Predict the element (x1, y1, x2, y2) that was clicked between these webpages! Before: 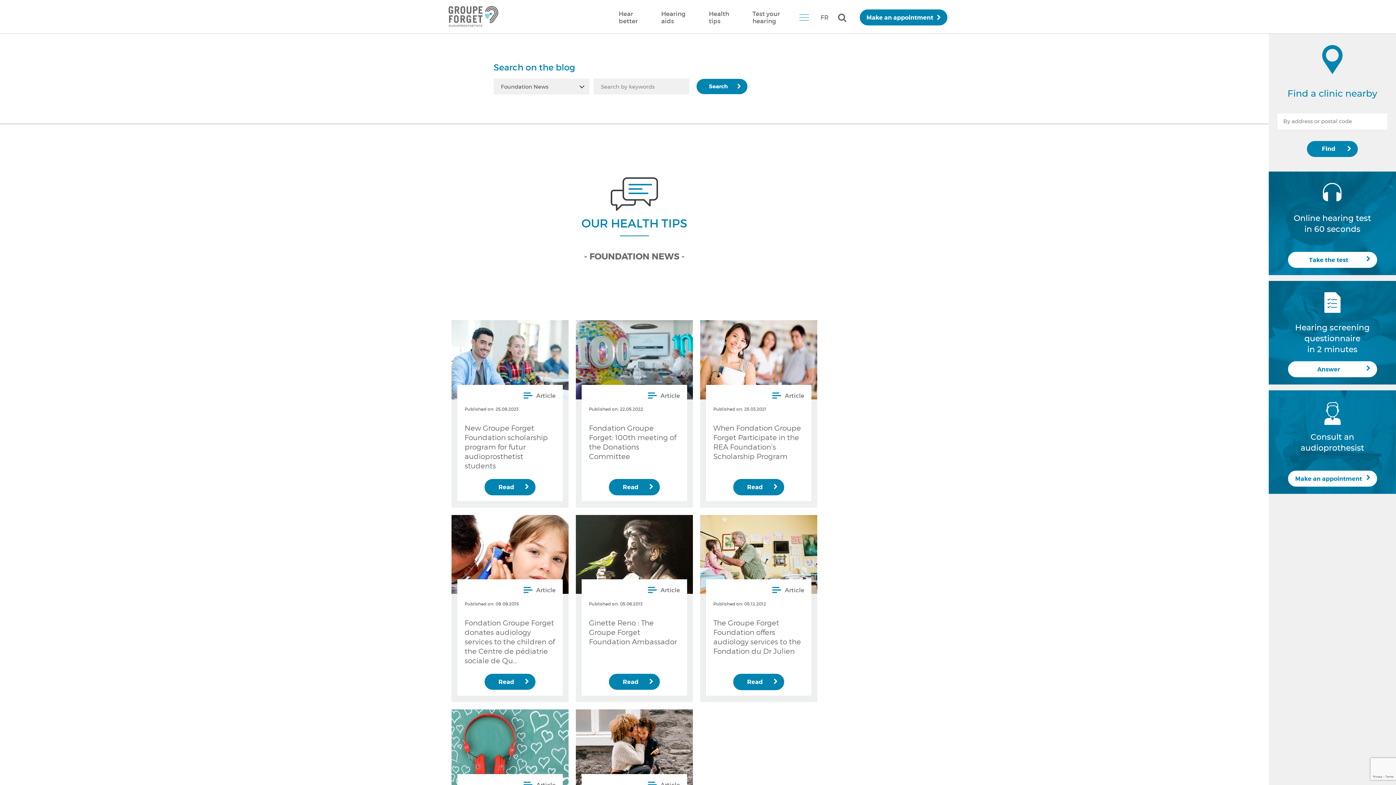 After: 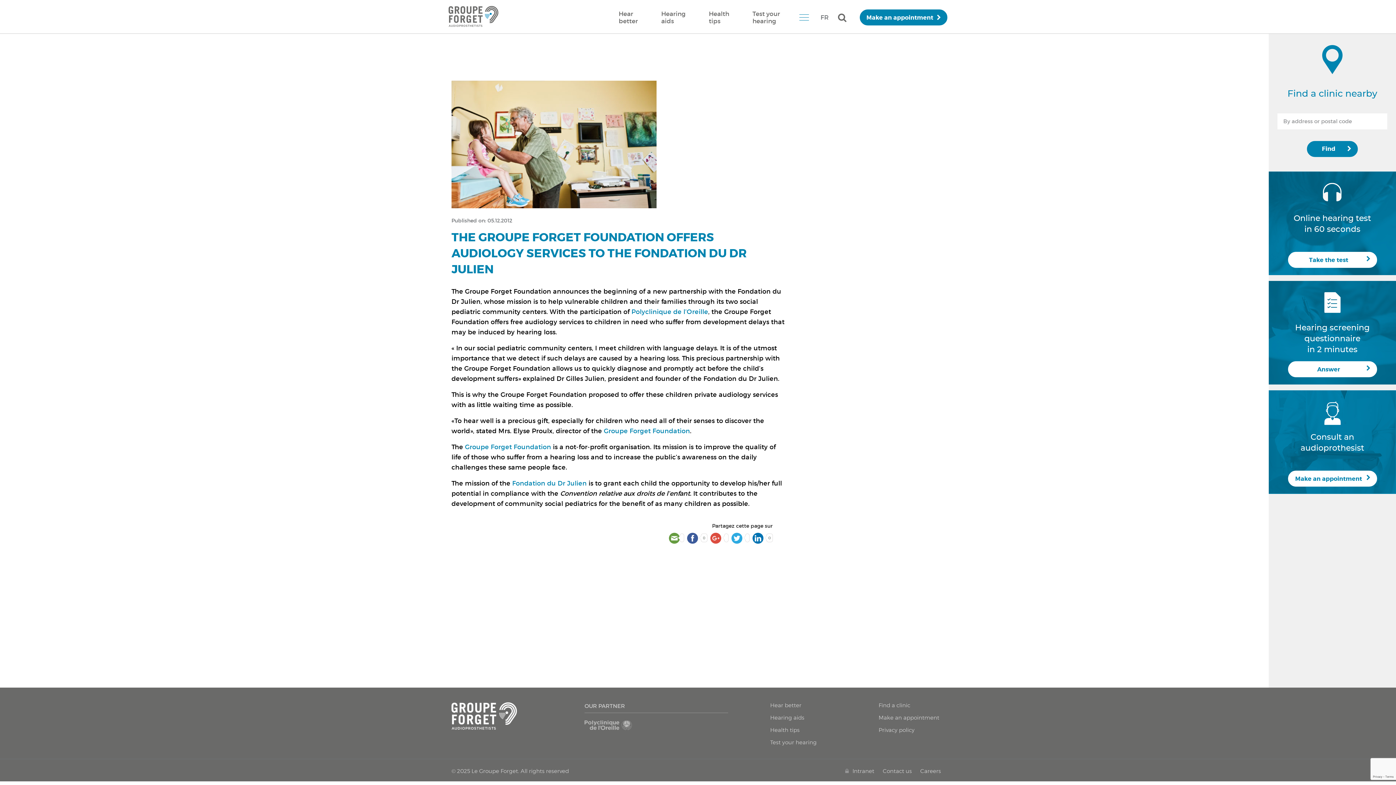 Action: bbox: (700, 515, 817, 702) label:  Article
Published on: 05.12.2012
The Groupe Forget Foundation offers audiology services to the Fondation du Dr Julien
Read